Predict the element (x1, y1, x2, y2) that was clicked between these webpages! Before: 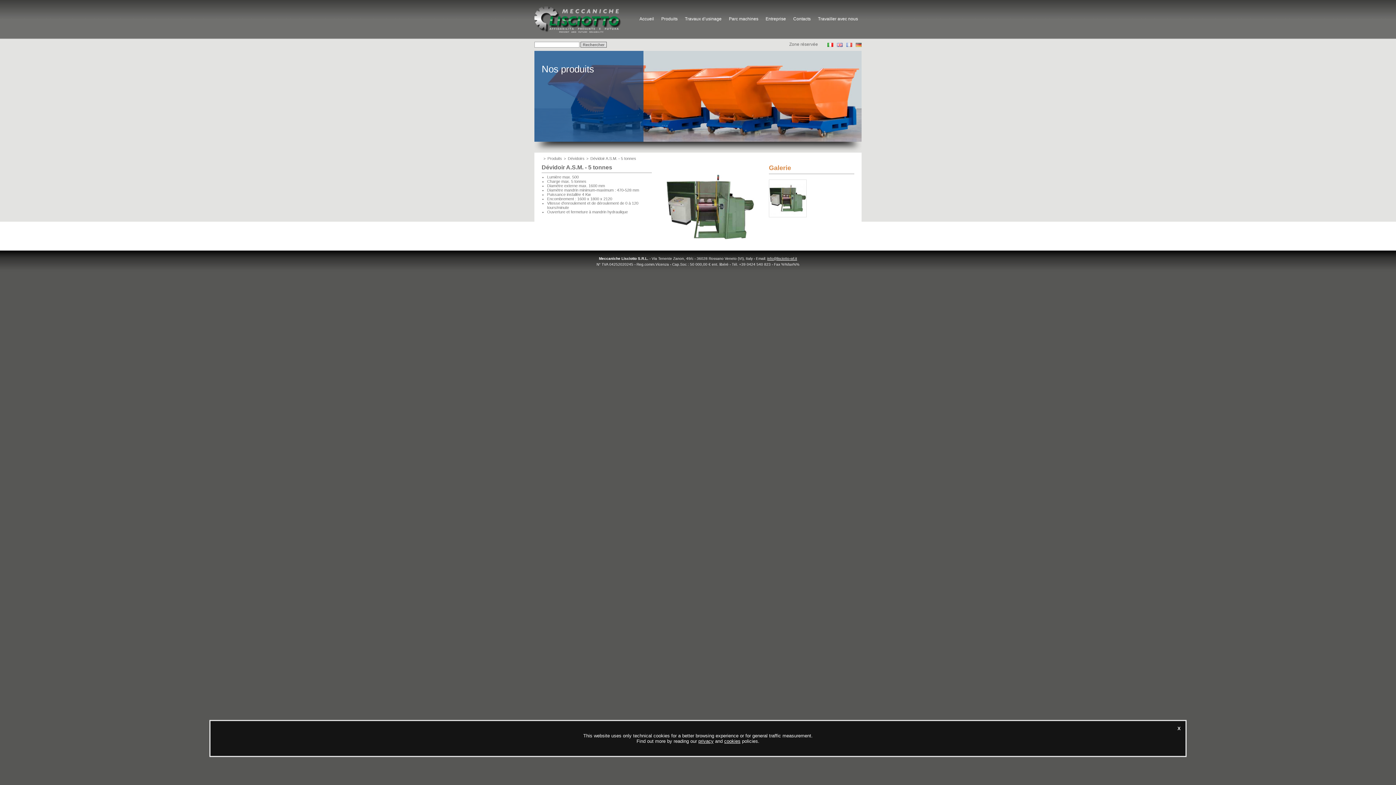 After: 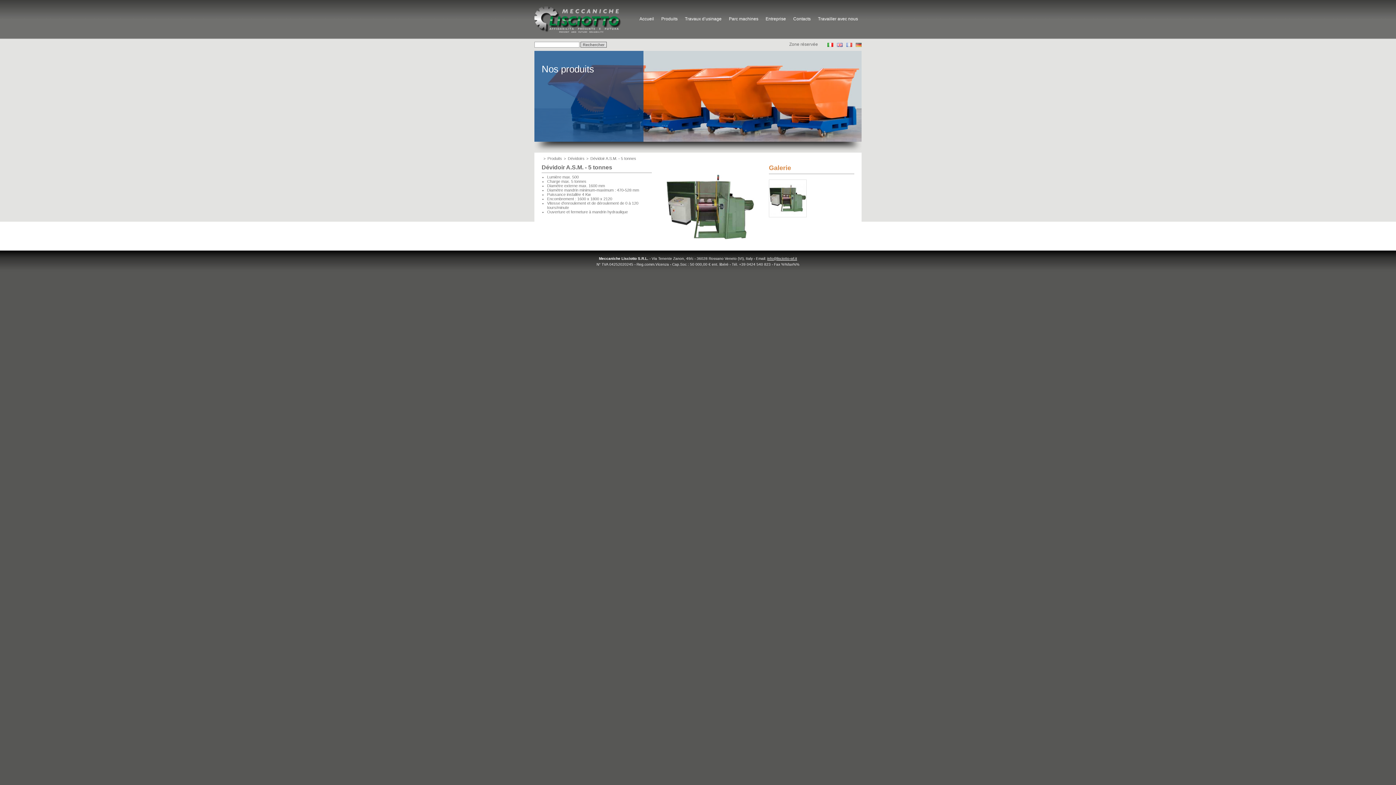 Action: label: X bbox: (1177, 726, 1181, 731)